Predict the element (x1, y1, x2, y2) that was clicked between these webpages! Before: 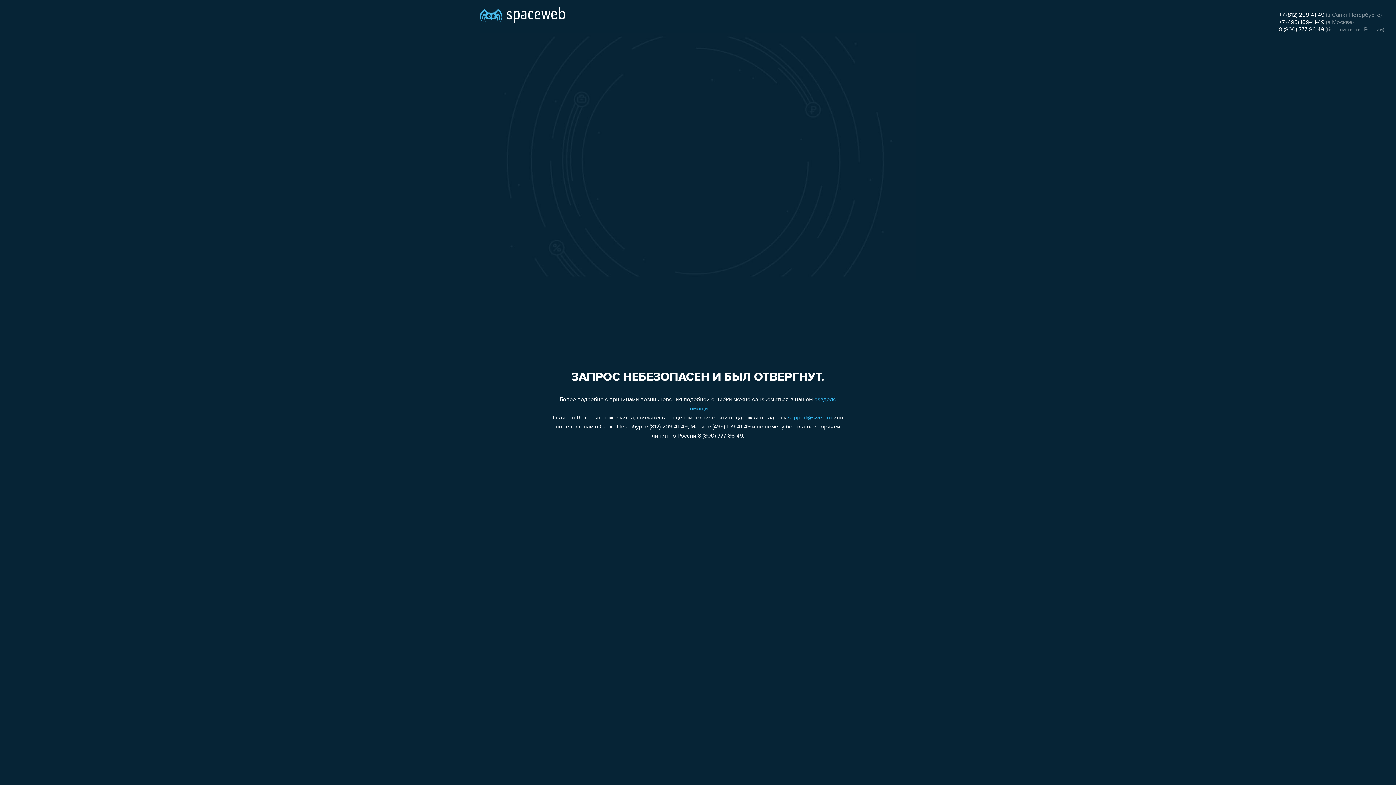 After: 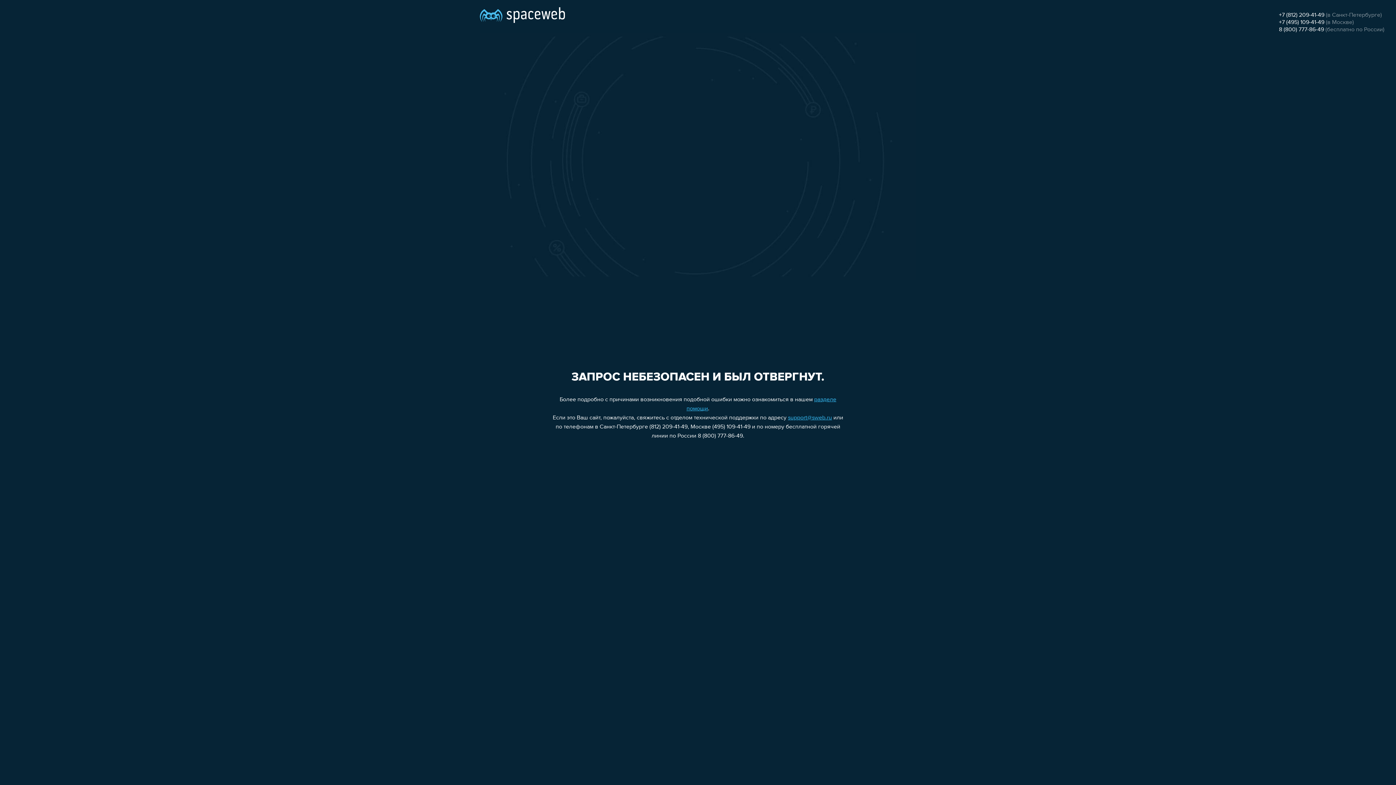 Action: label: +7 (495) 109-41-49 bbox: (1279, 19, 1324, 25)